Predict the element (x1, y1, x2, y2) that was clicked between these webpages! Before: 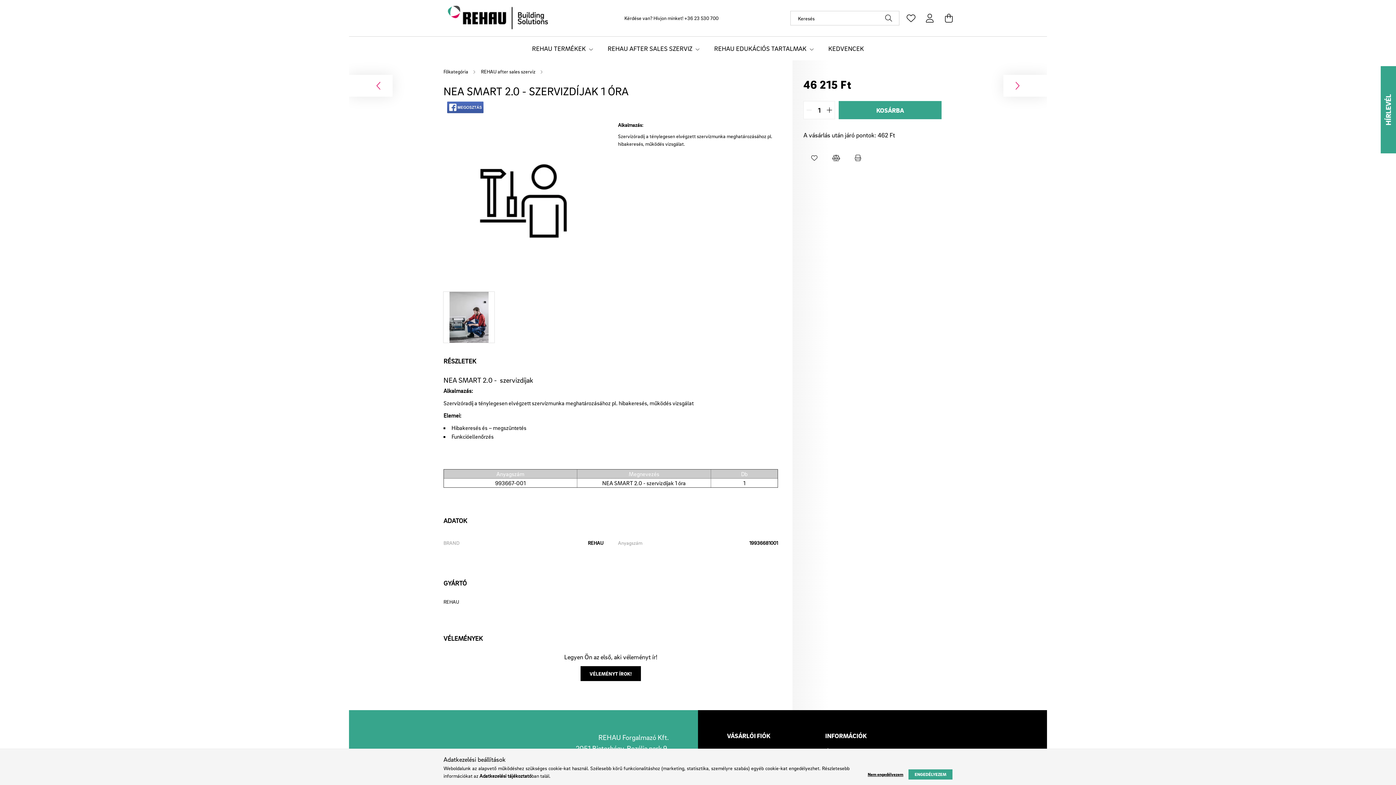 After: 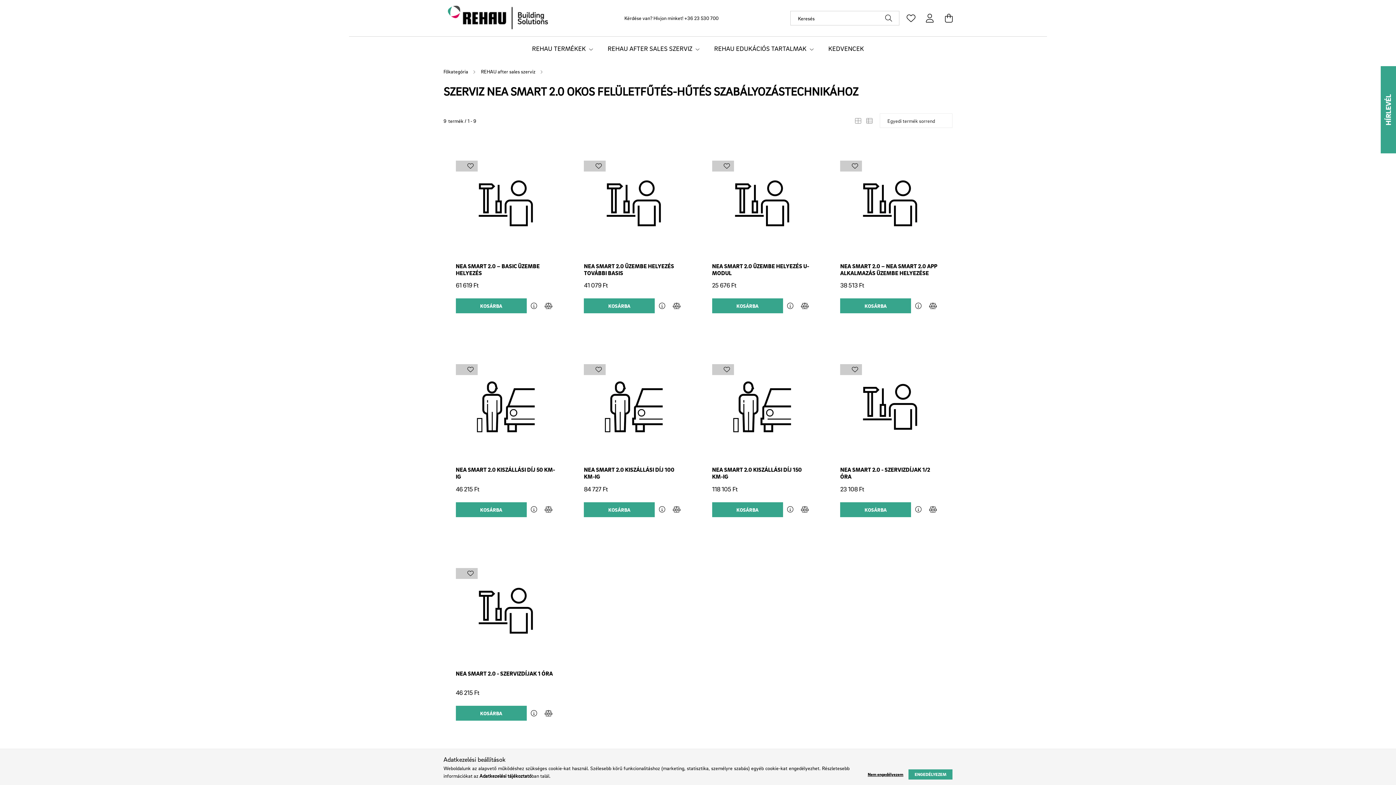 Action: label: Szerviz NEA SMART 2.0 okos felületfűtés-hűtés szabályozástechnikához bbox: (548, 68, 700, 74)